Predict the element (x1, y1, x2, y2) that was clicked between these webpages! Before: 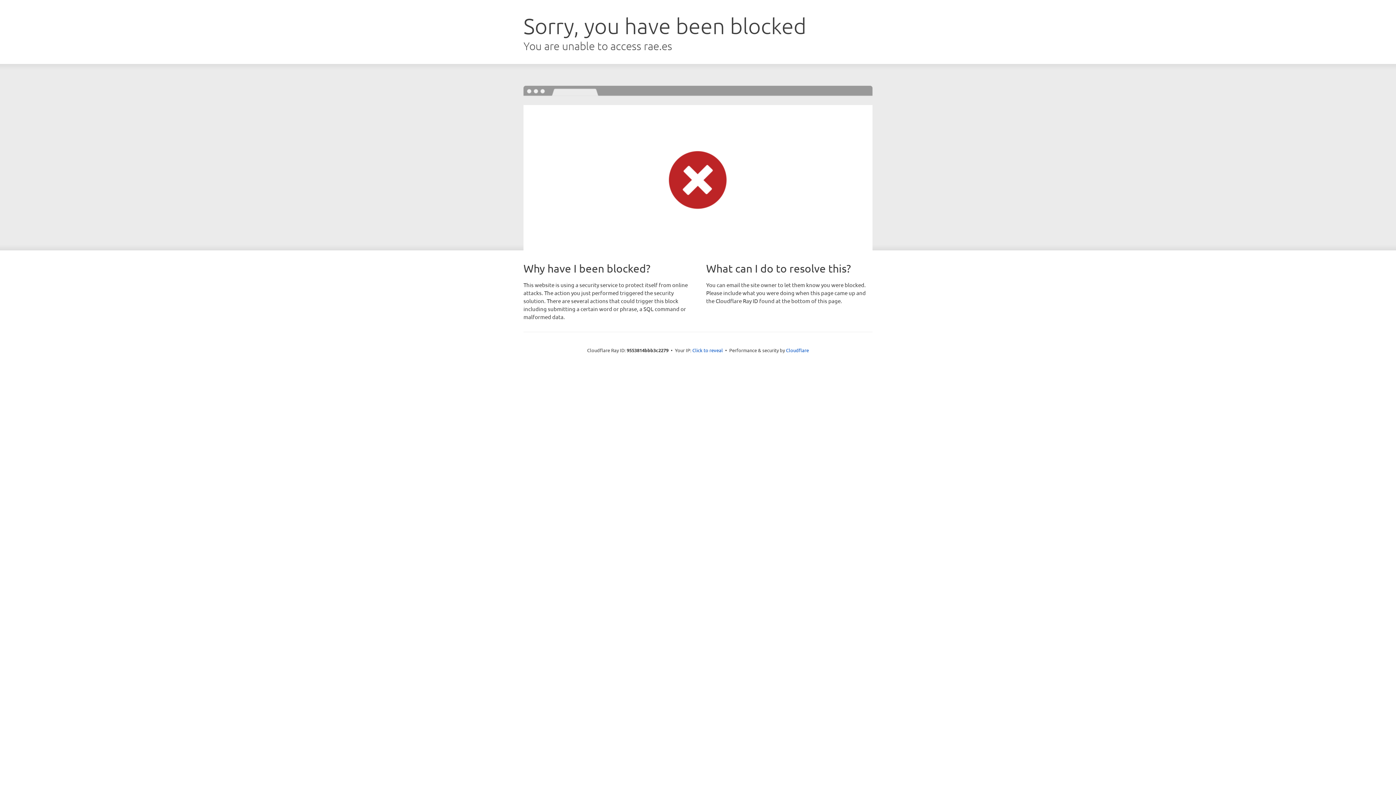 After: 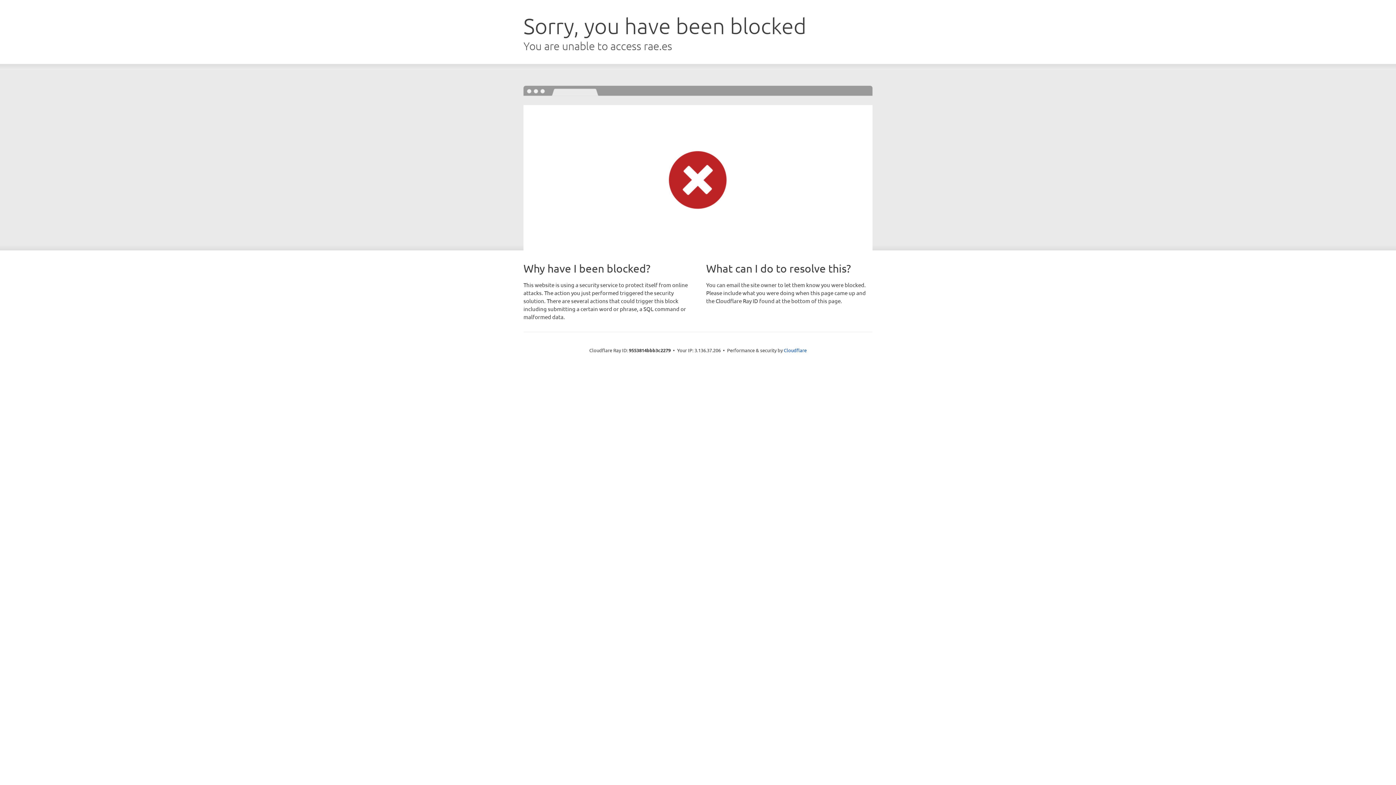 Action: bbox: (692, 346, 723, 353) label: Click to reveal